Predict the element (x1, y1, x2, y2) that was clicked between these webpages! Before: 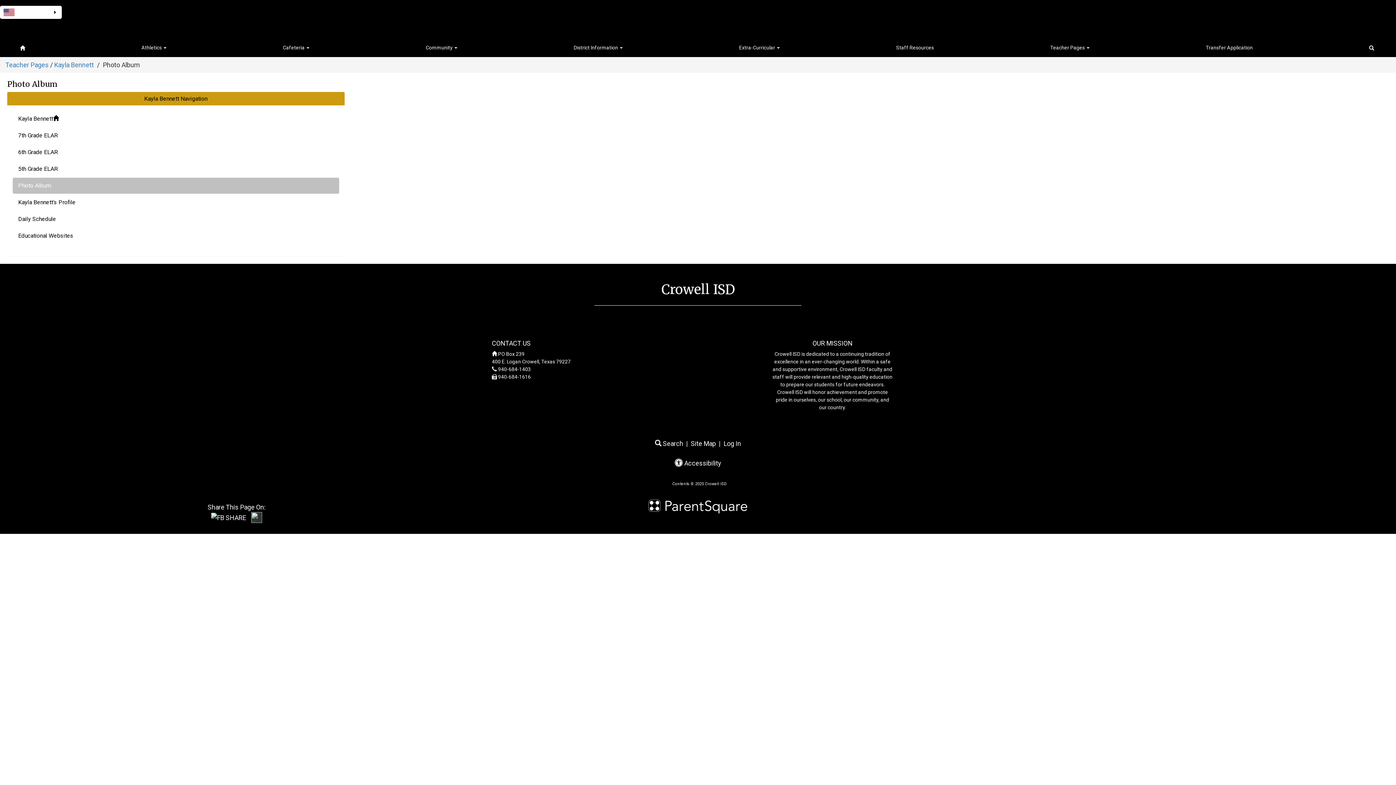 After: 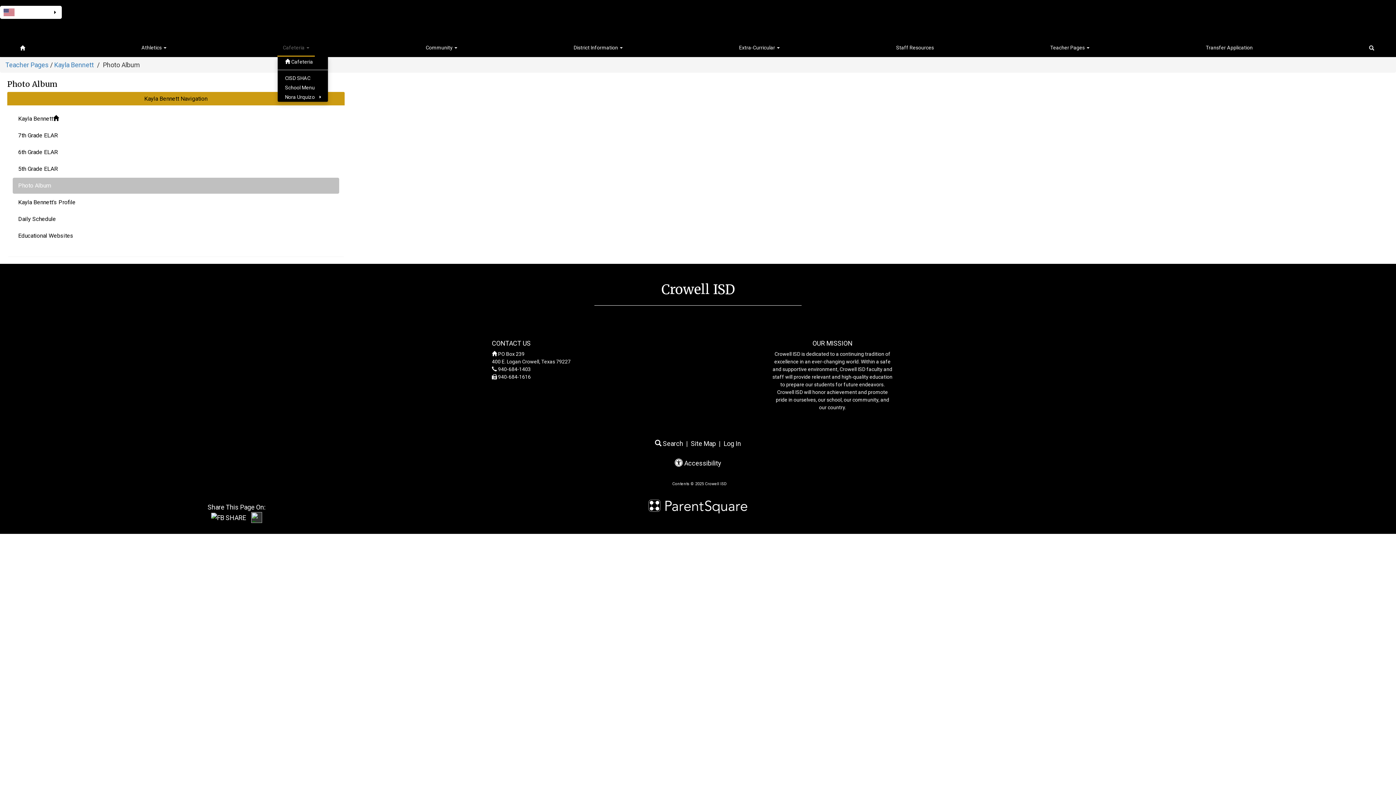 Action: label: Cafeteria  bbox: (277, 36, 314, 56)